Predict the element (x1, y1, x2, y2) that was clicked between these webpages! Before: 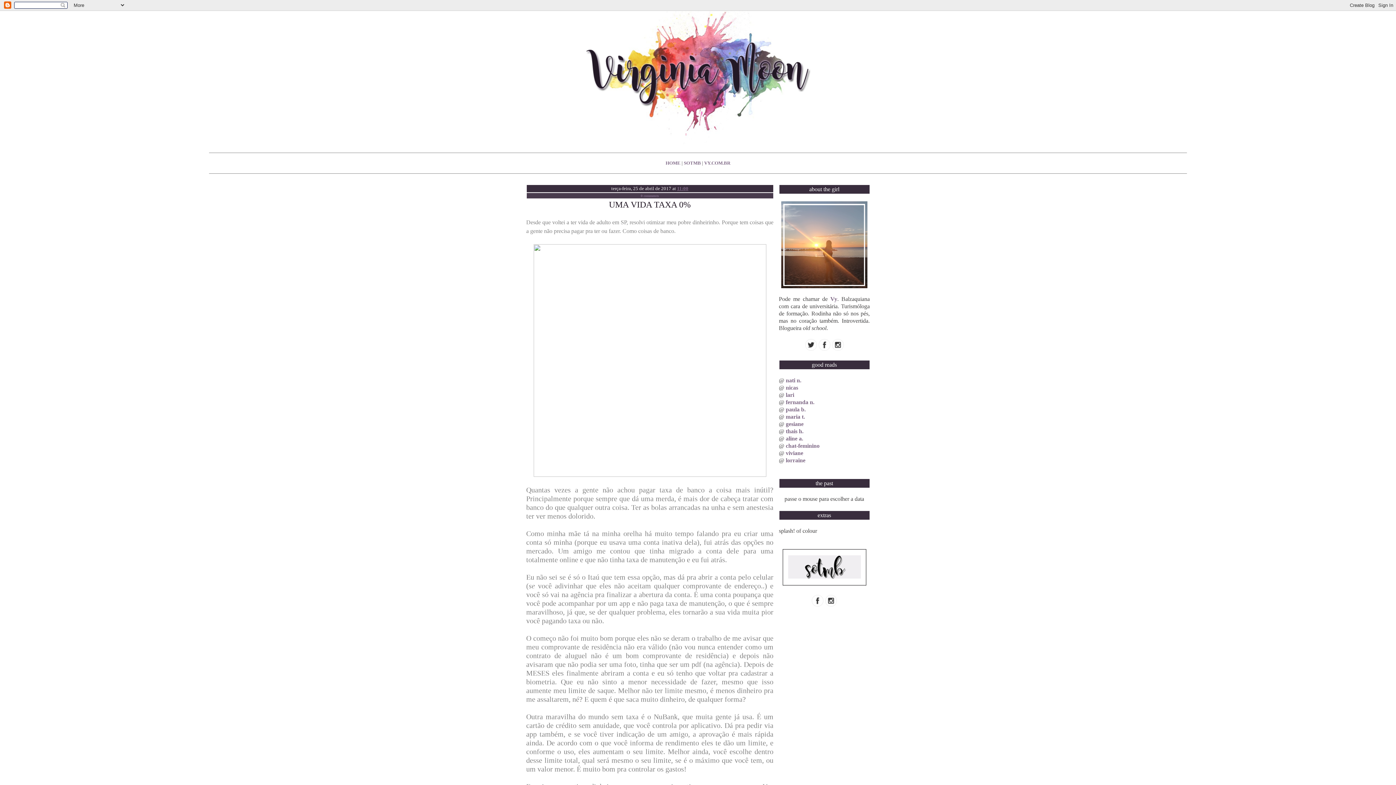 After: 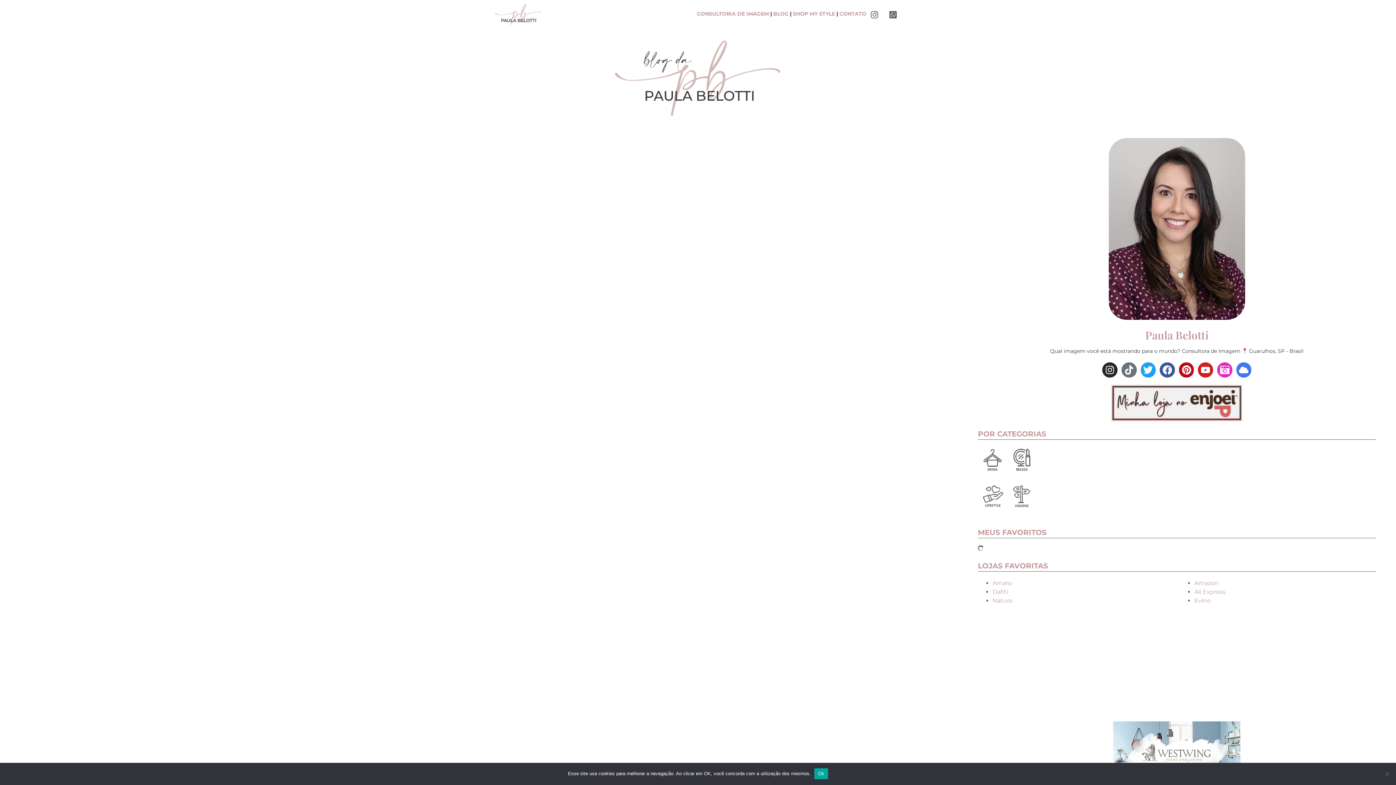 Action: label: paula b. bbox: (786, 406, 806, 412)